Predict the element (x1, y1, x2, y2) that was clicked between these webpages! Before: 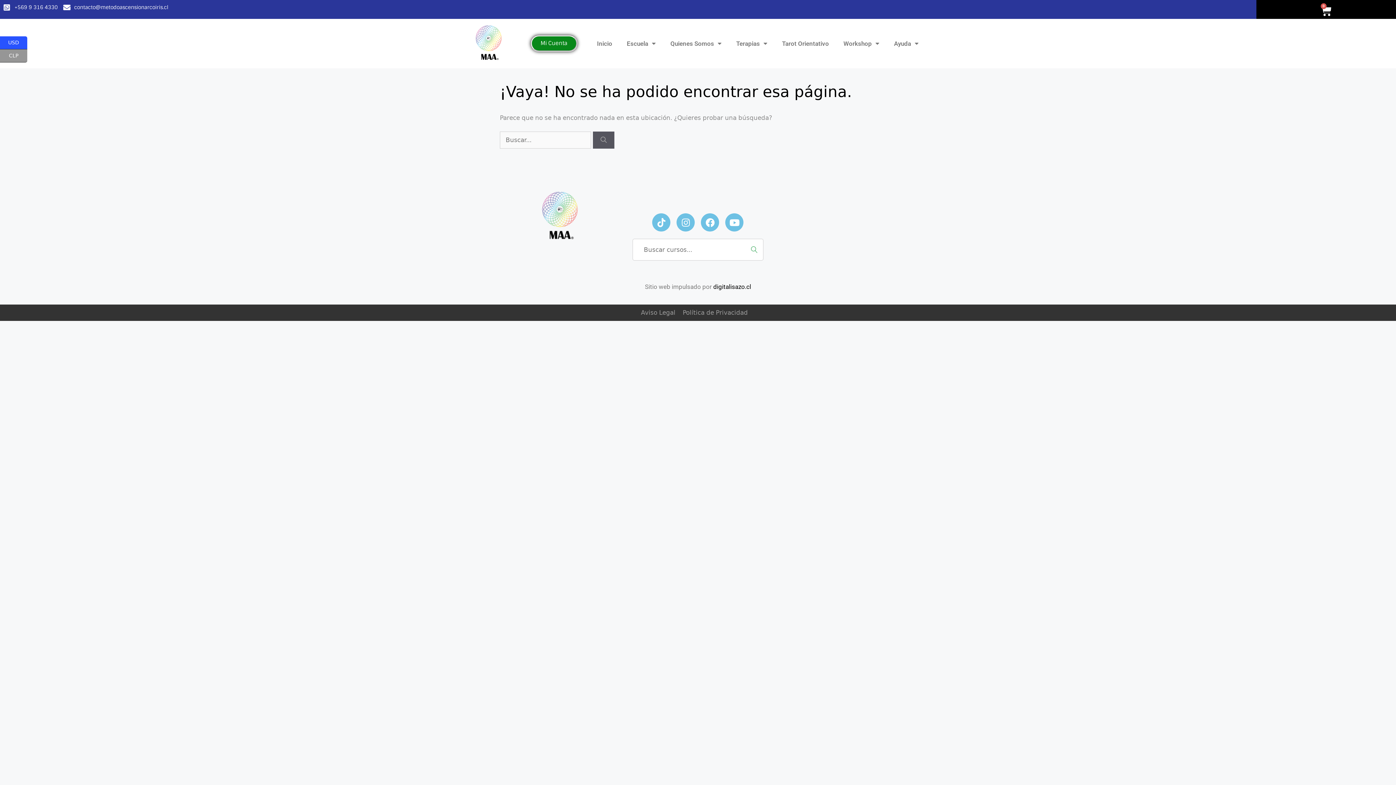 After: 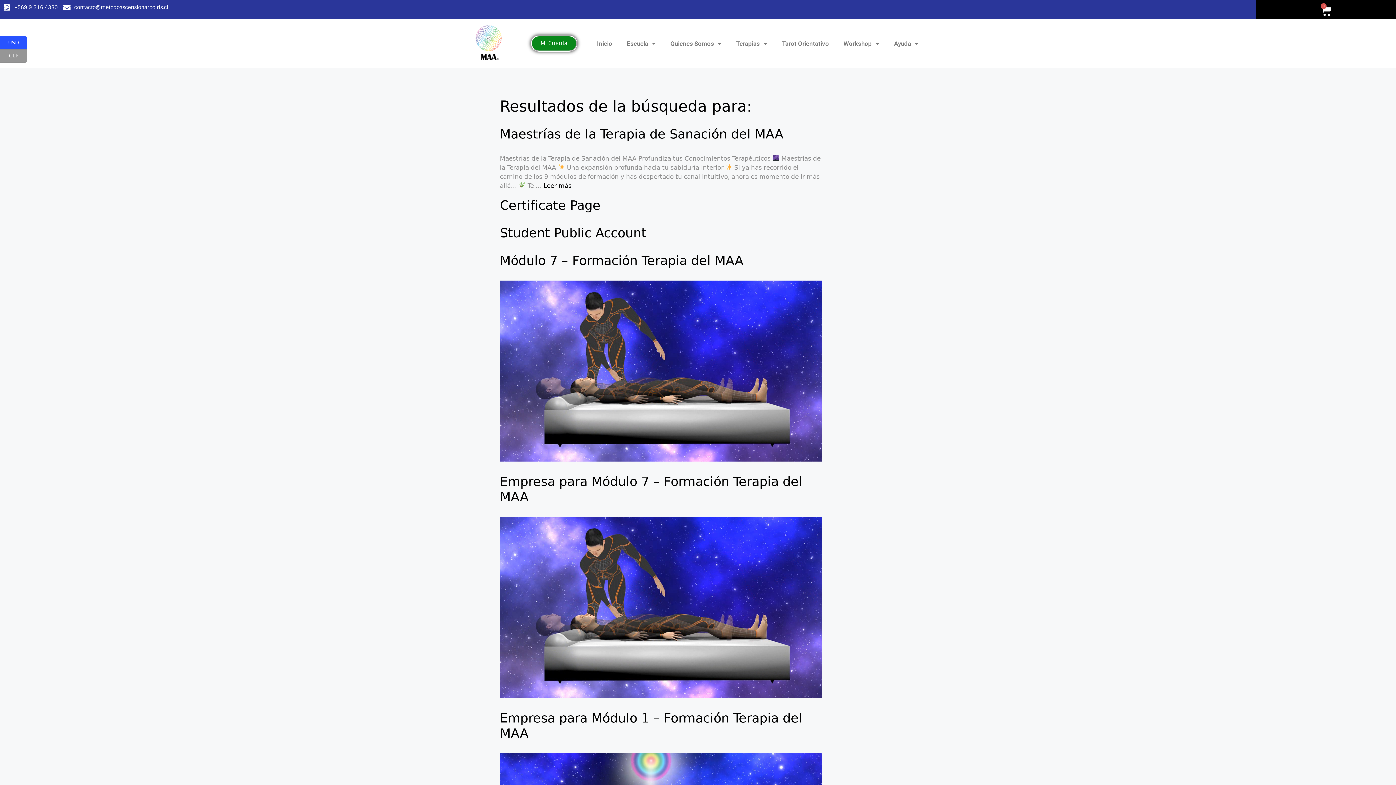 Action: label: Buscar bbox: (593, 131, 614, 148)